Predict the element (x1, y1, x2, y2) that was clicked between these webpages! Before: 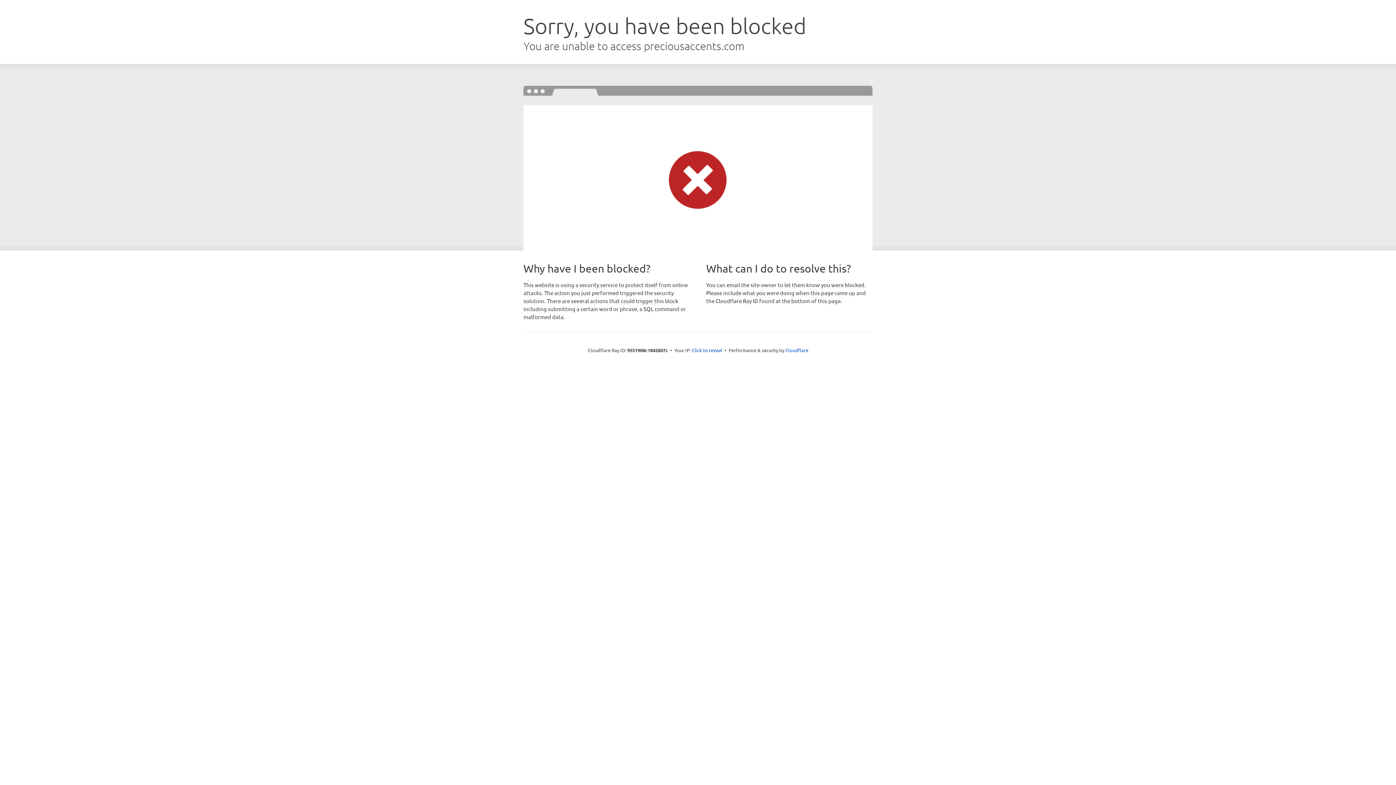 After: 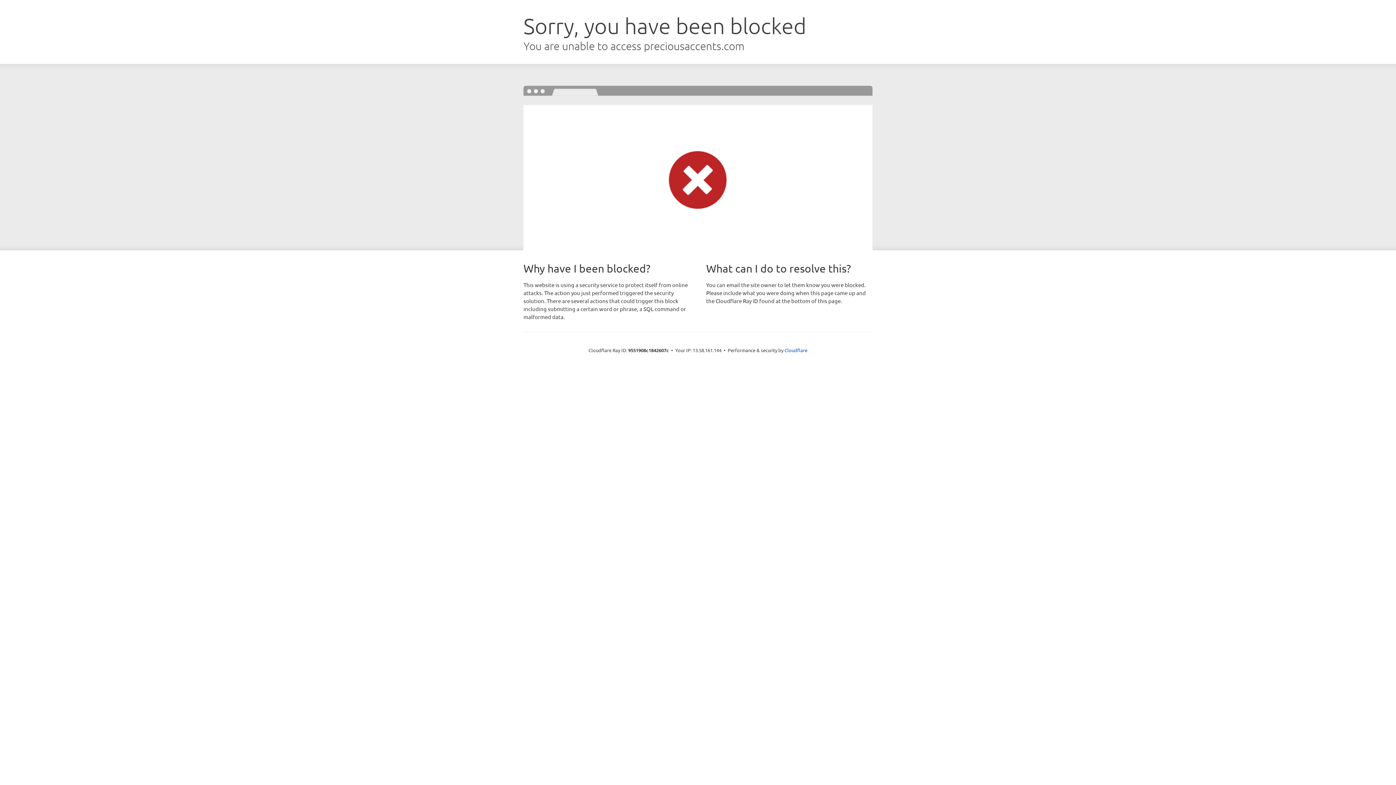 Action: label: Click to reveal bbox: (692, 346, 722, 353)